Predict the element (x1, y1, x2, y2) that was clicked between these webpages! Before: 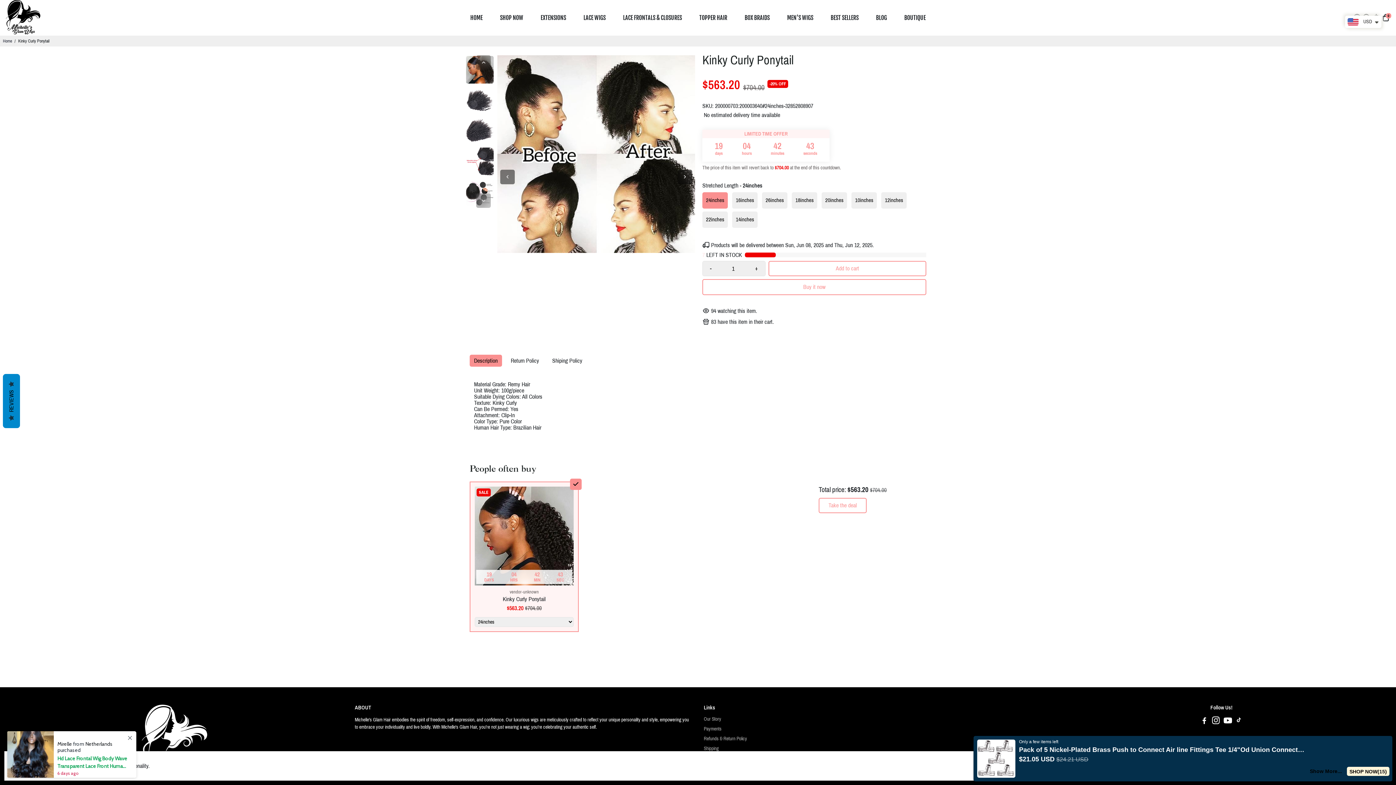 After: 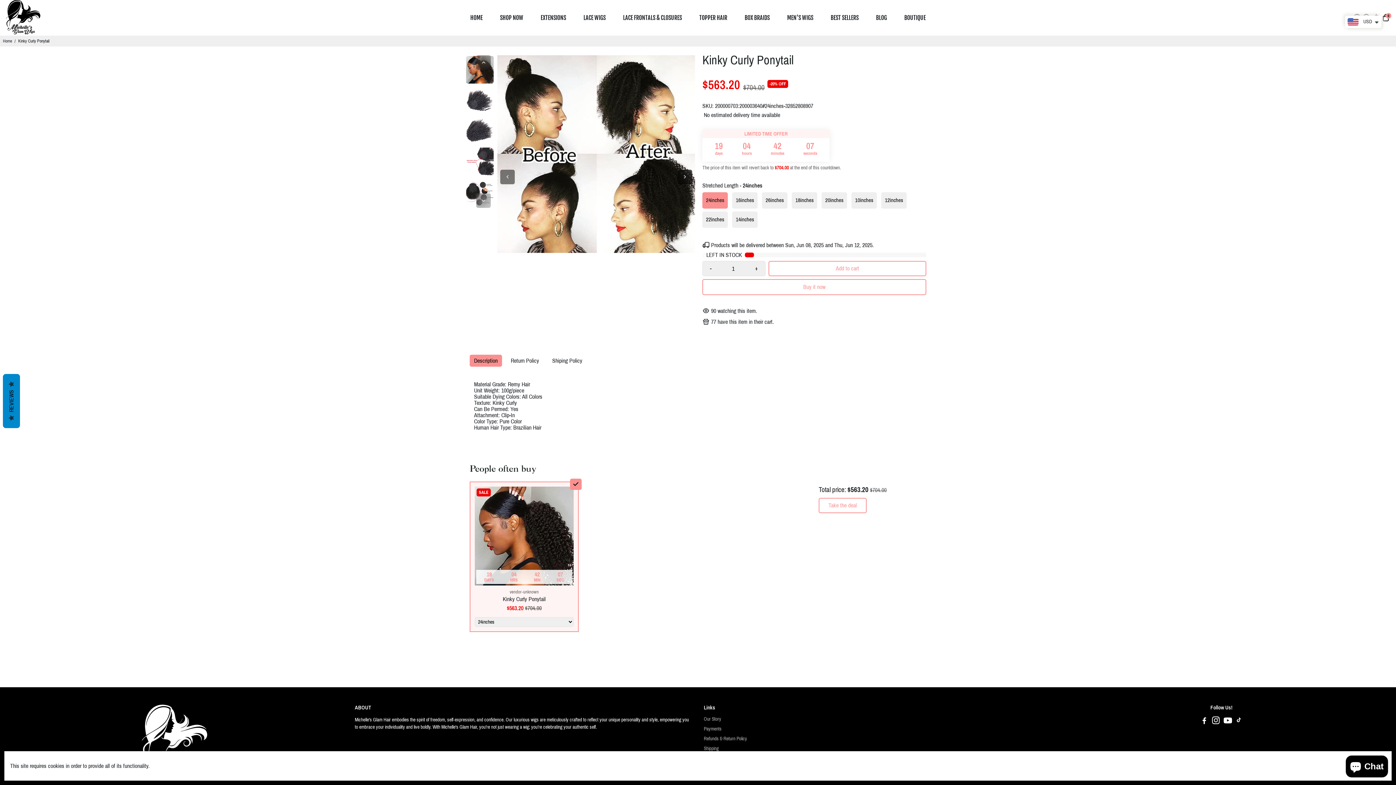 Action: bbox: (677, 169, 692, 184) label: Next